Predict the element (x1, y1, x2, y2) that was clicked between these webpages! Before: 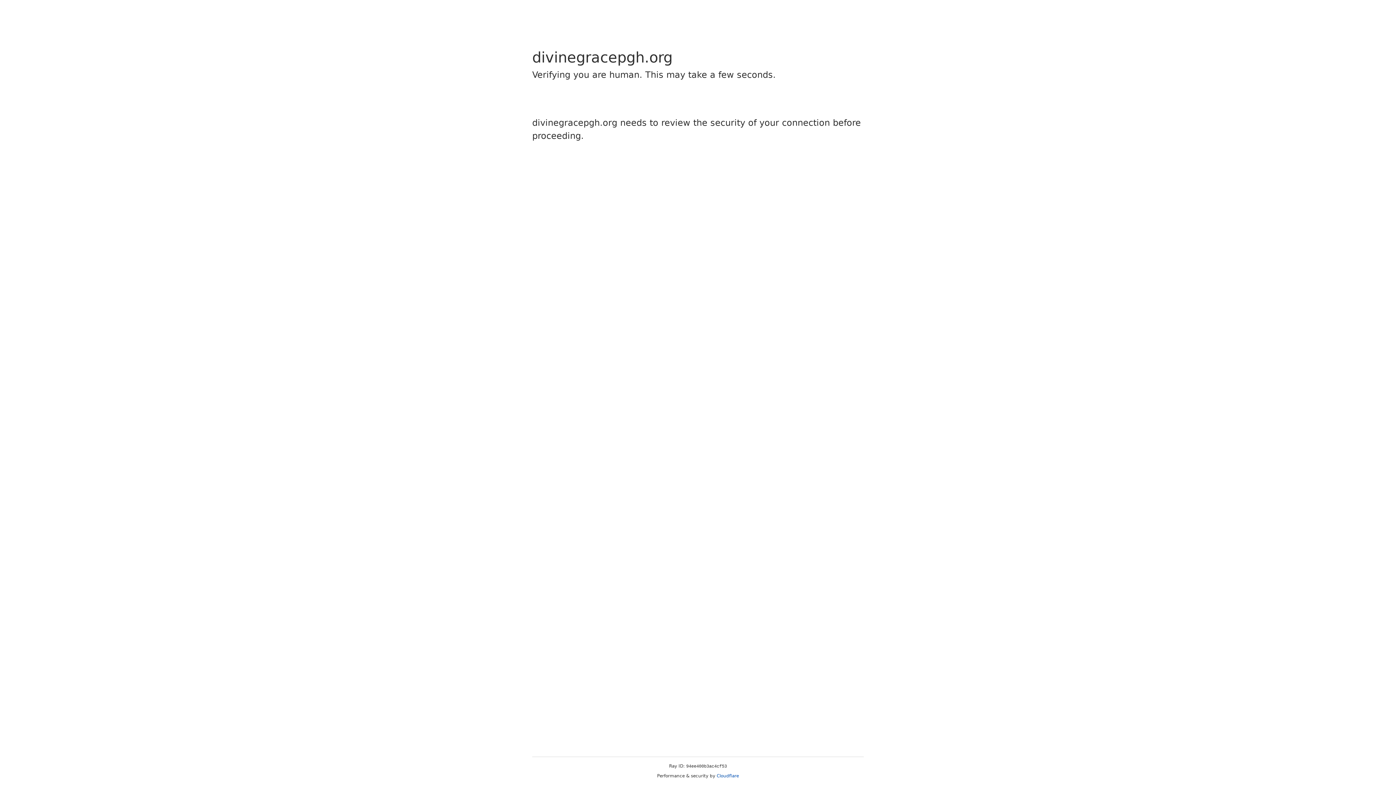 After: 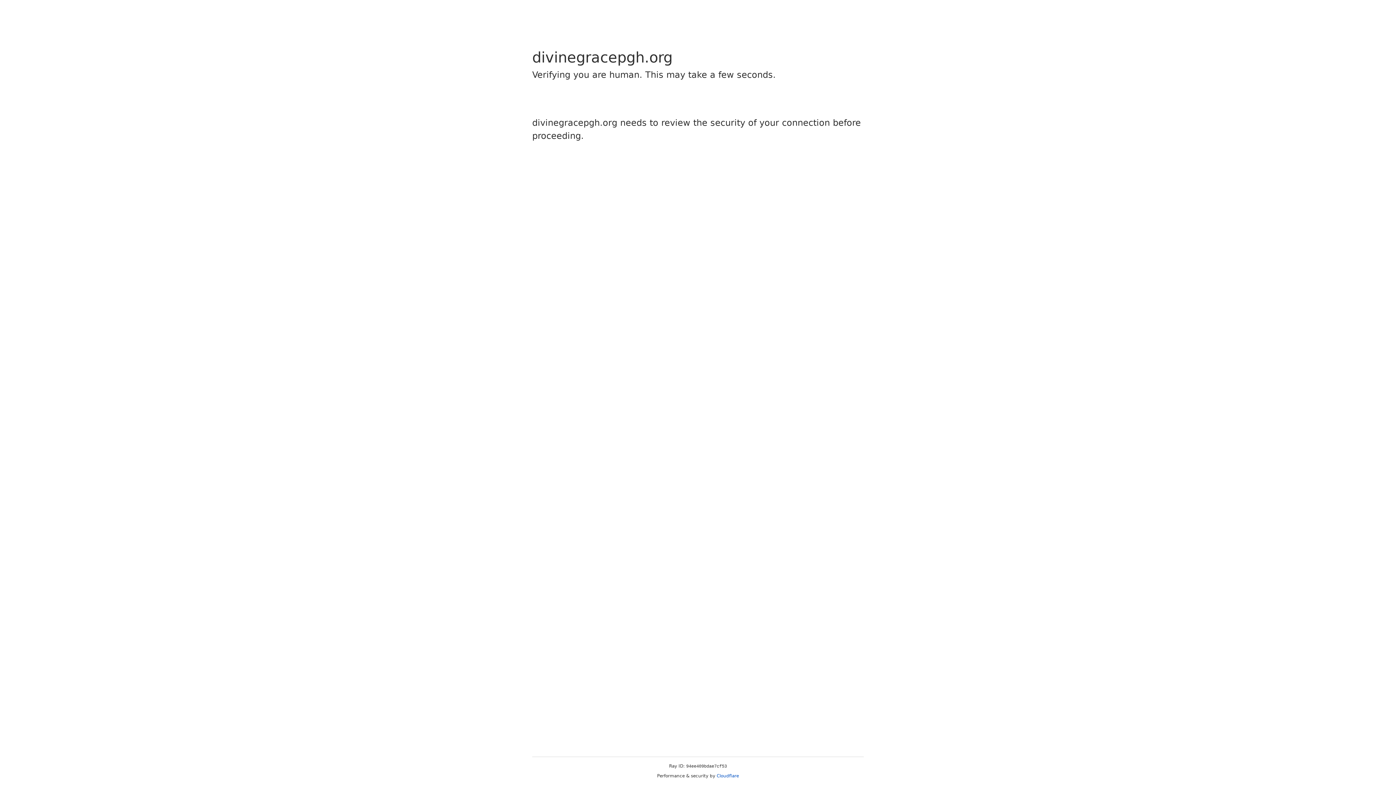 Action: label: Cloudflare bbox: (716, 773, 739, 778)